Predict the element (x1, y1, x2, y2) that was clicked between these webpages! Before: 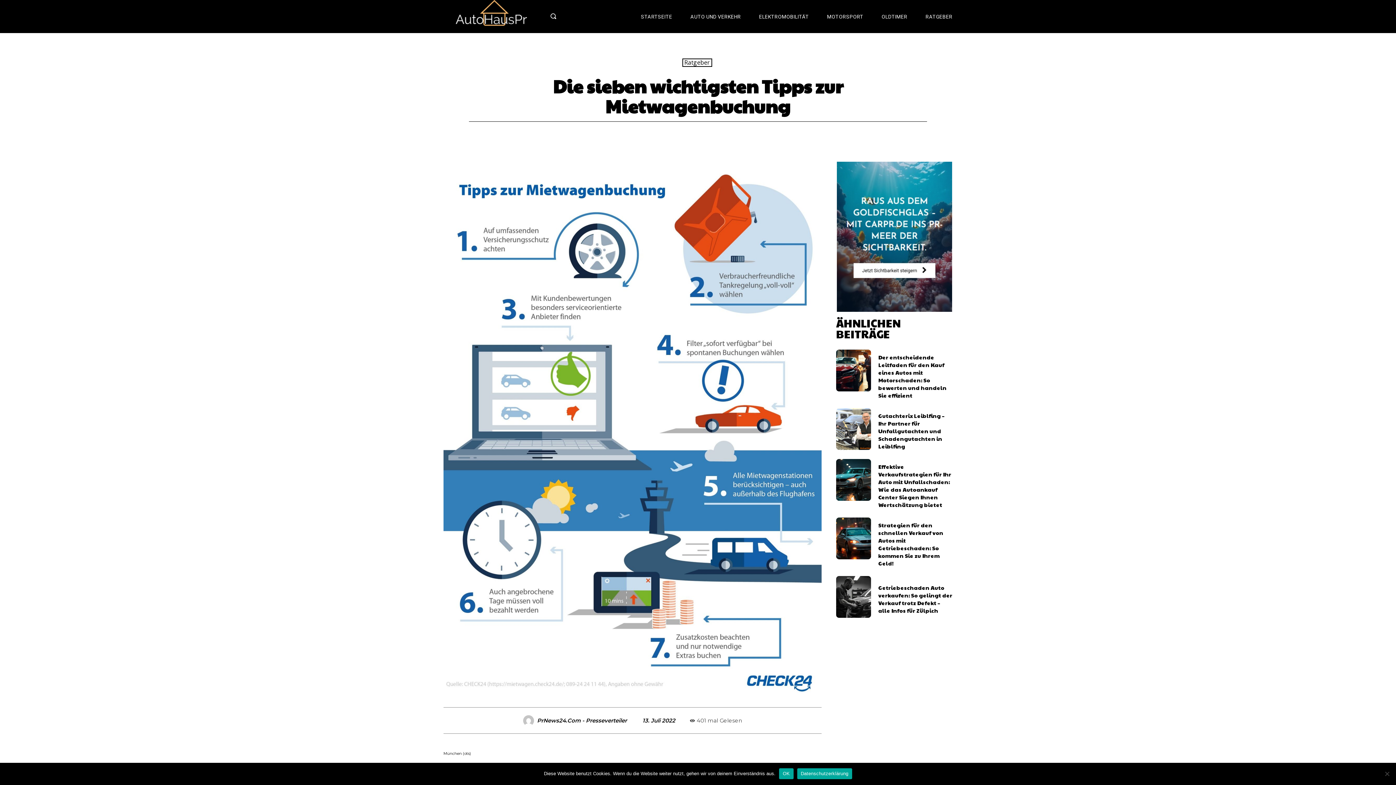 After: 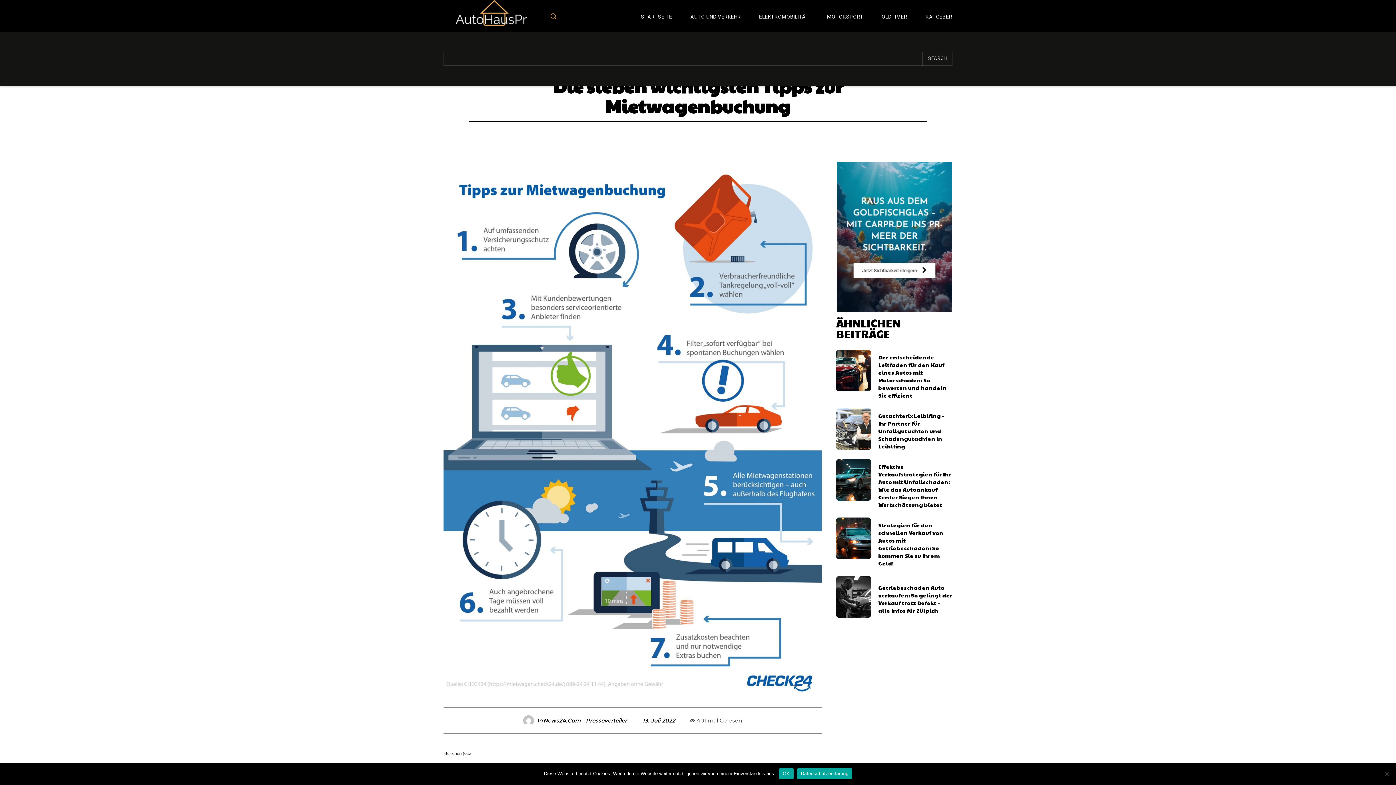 Action: bbox: (546, 10, 591, 23)